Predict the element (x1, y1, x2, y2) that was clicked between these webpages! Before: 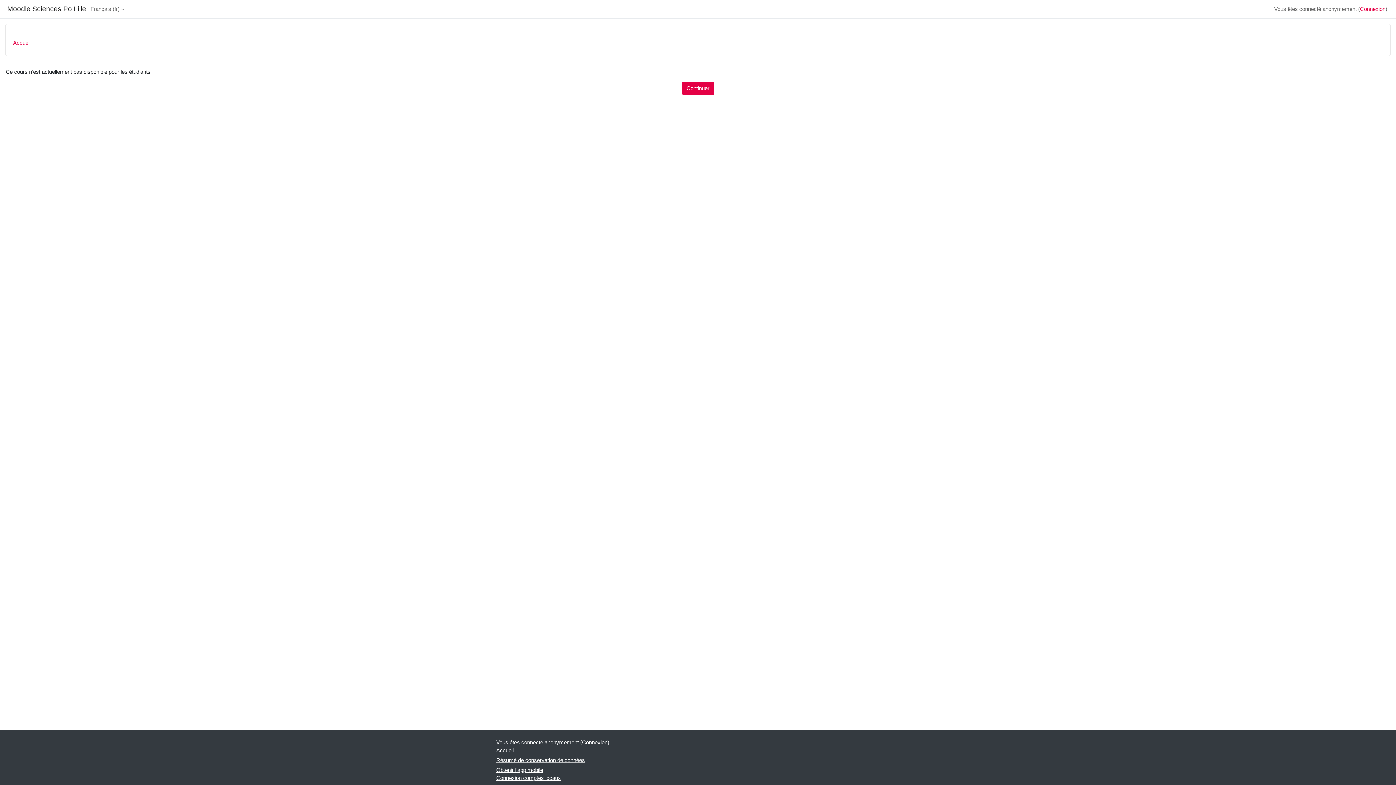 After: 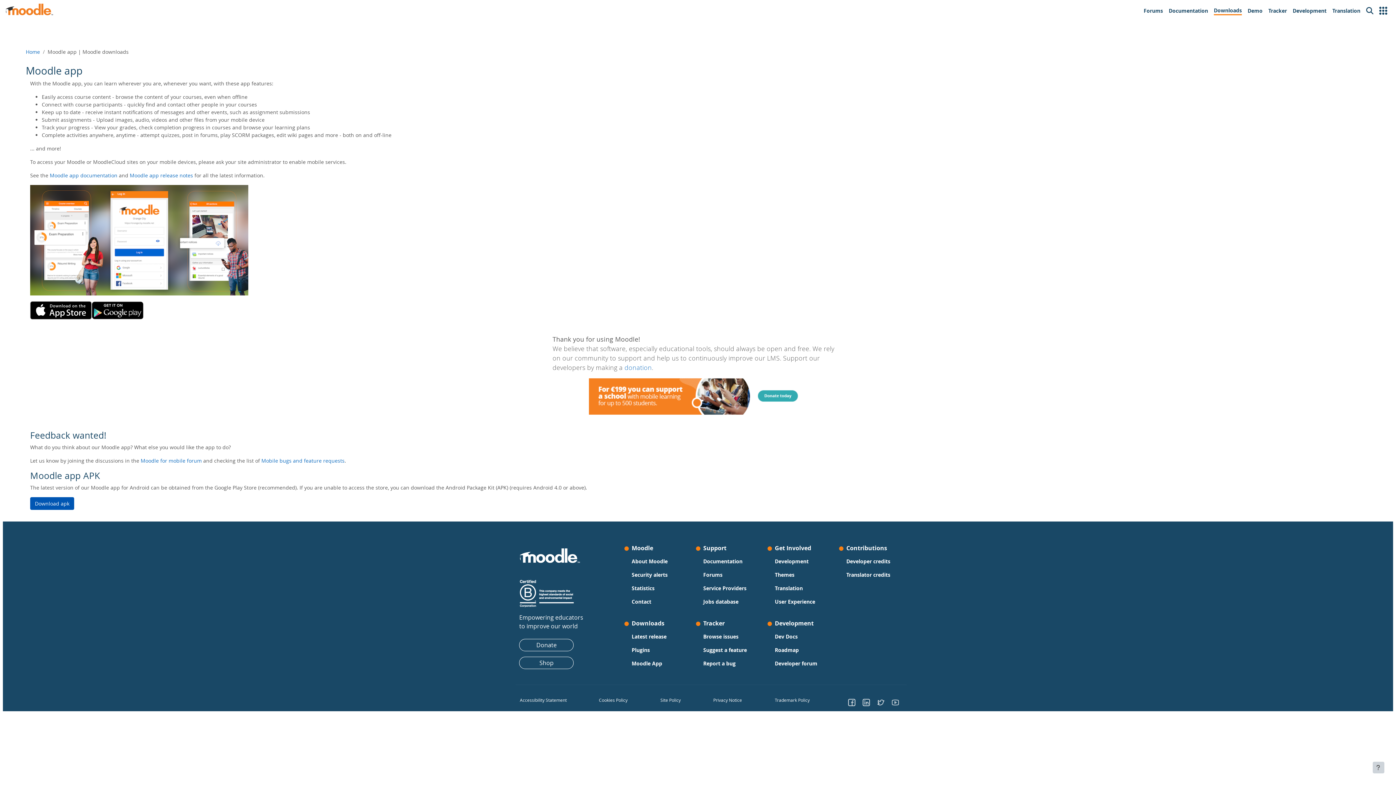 Action: label: Obtenir l’app mobile bbox: (496, 765, 543, 774)